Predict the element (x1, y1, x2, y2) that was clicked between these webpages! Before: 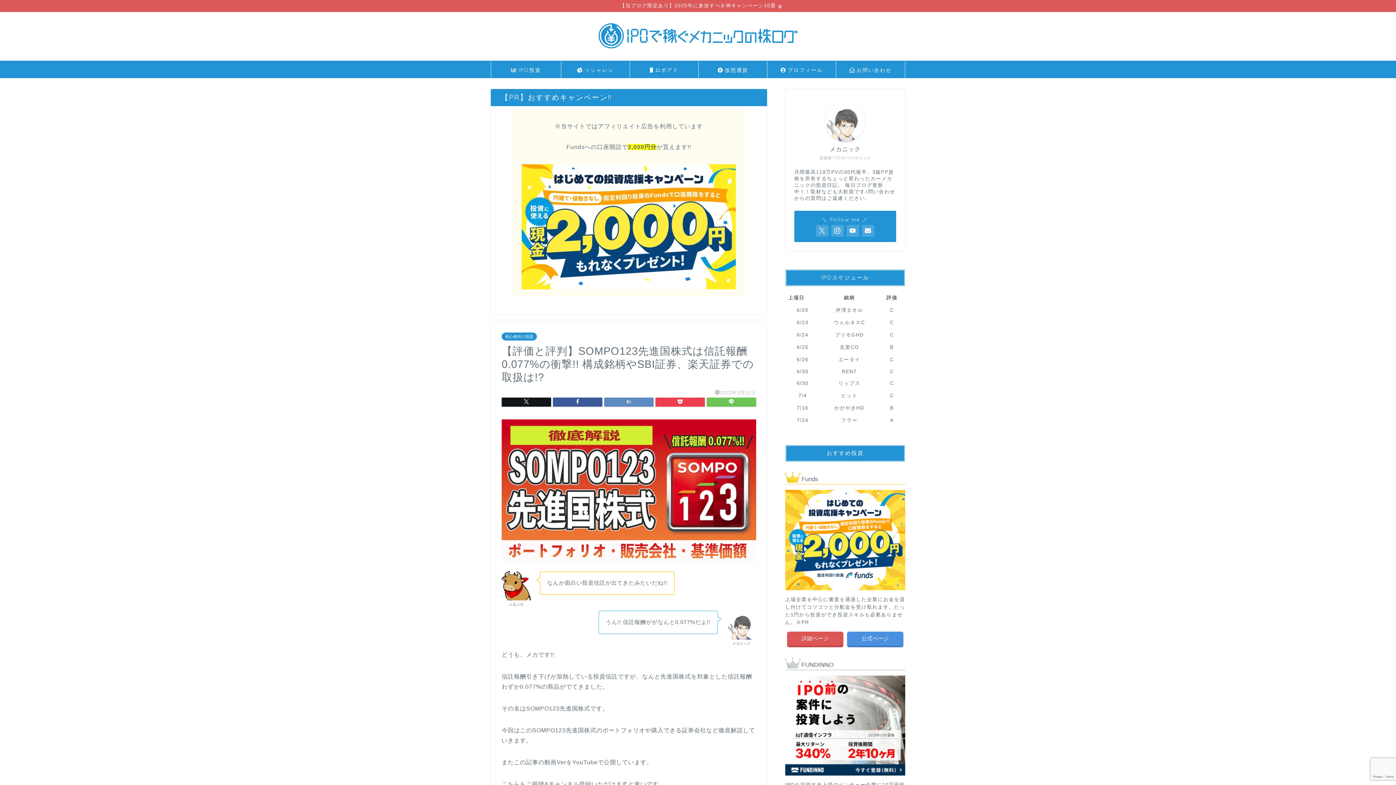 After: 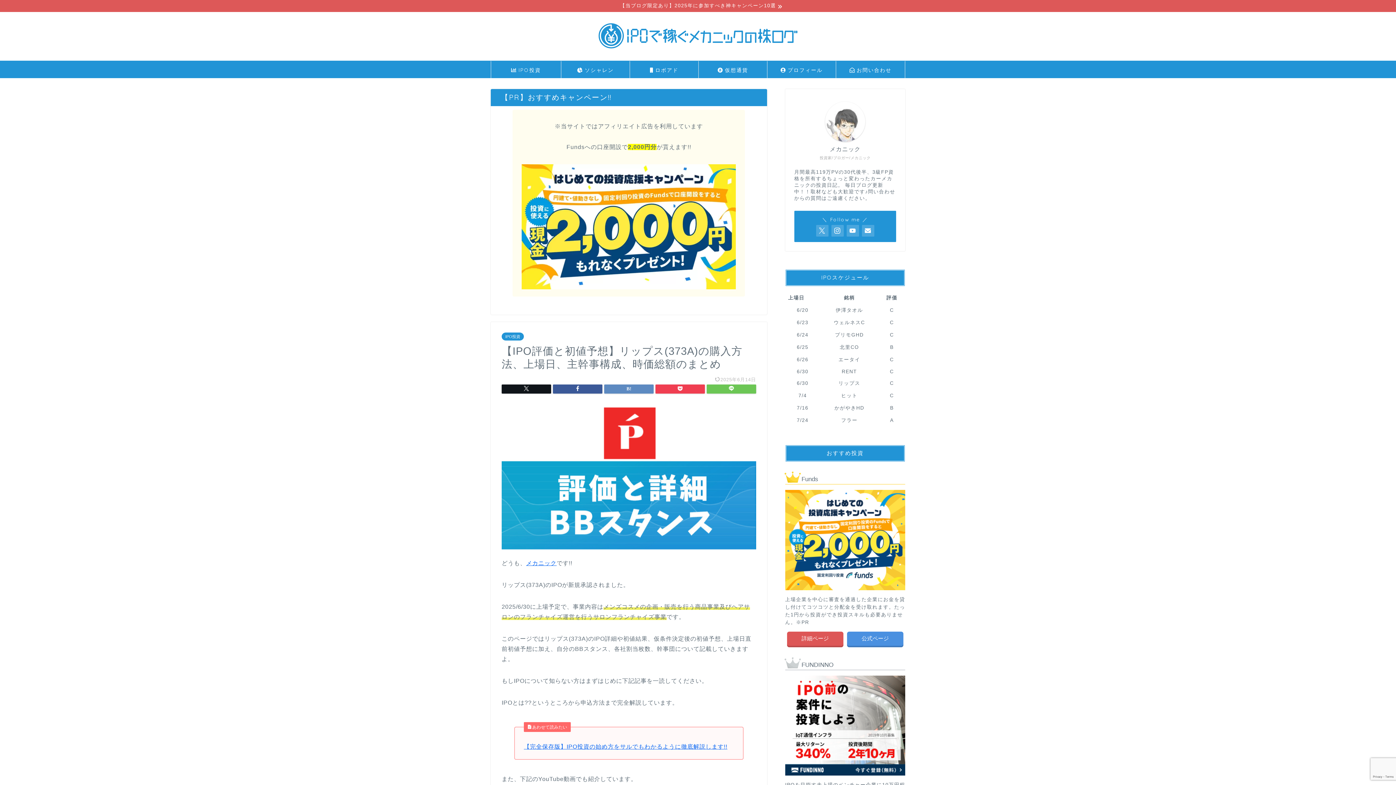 Action: bbox: (838, 380, 860, 386) label: リップス